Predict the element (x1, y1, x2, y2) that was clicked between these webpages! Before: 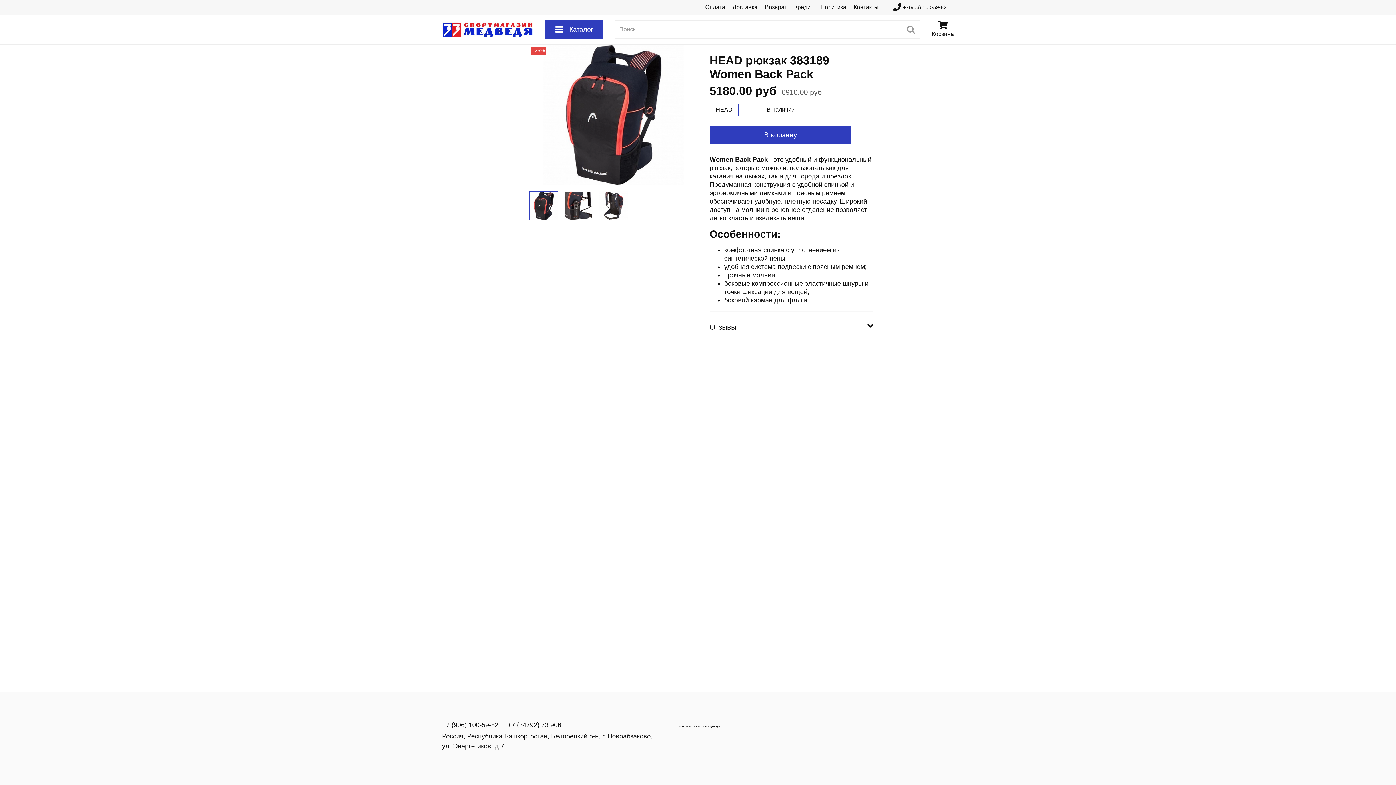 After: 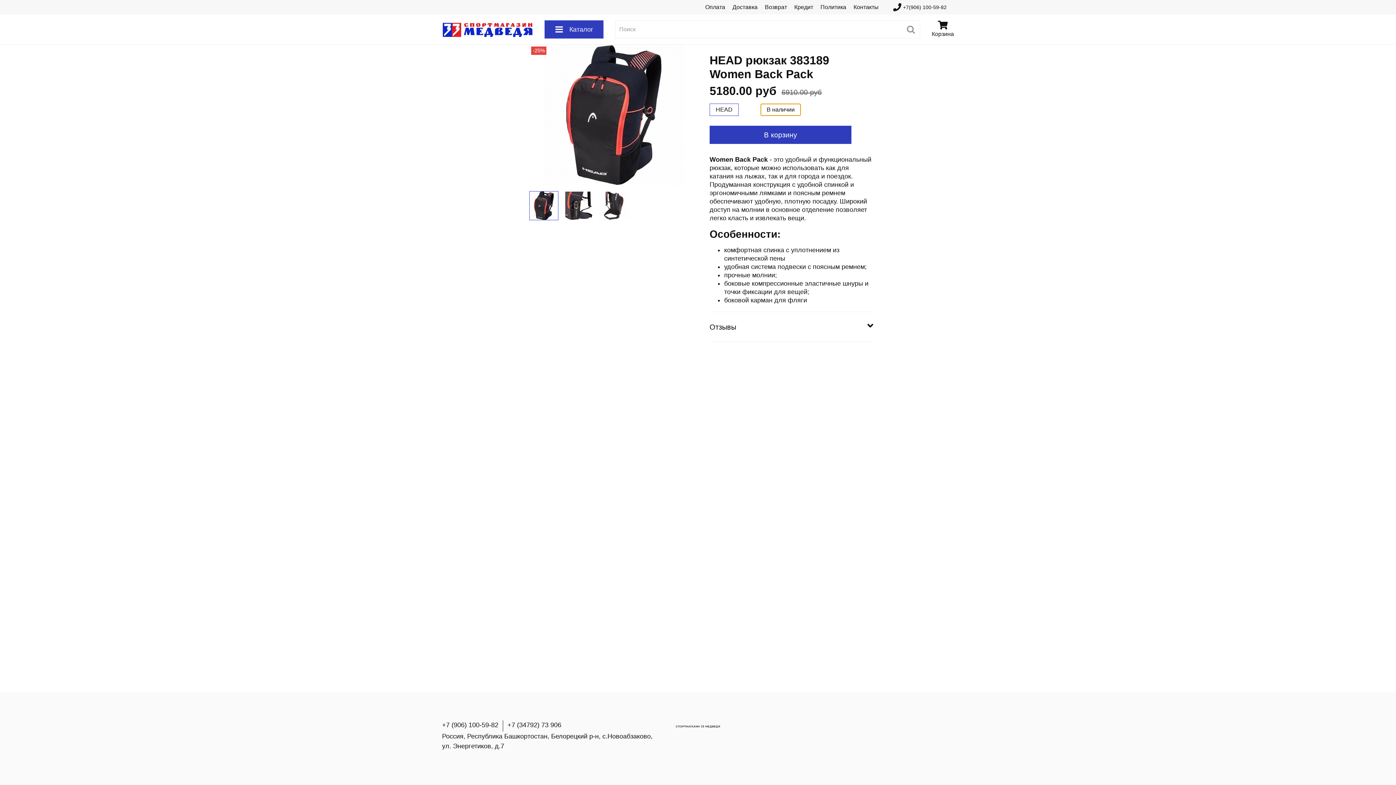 Action: bbox: (760, 103, 801, 115) label: В наличии